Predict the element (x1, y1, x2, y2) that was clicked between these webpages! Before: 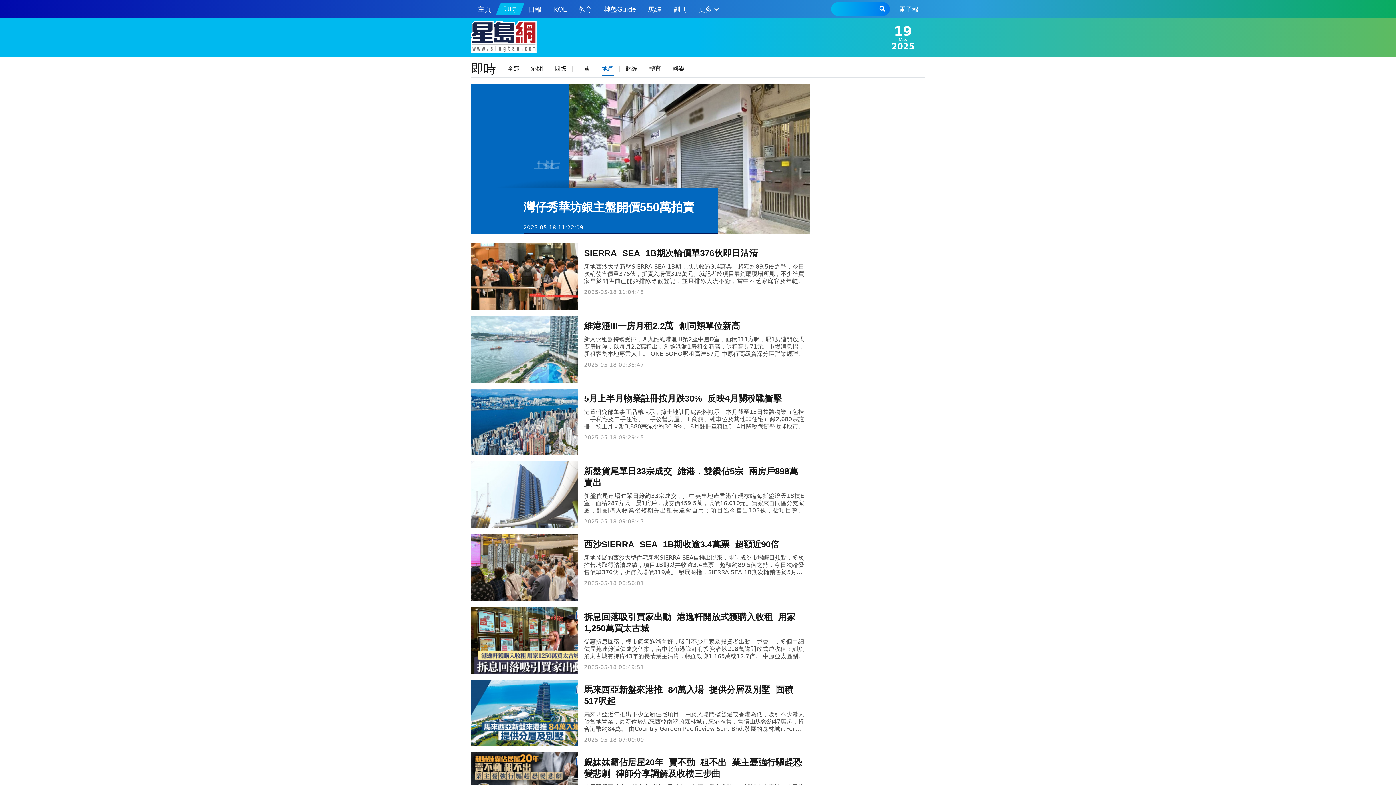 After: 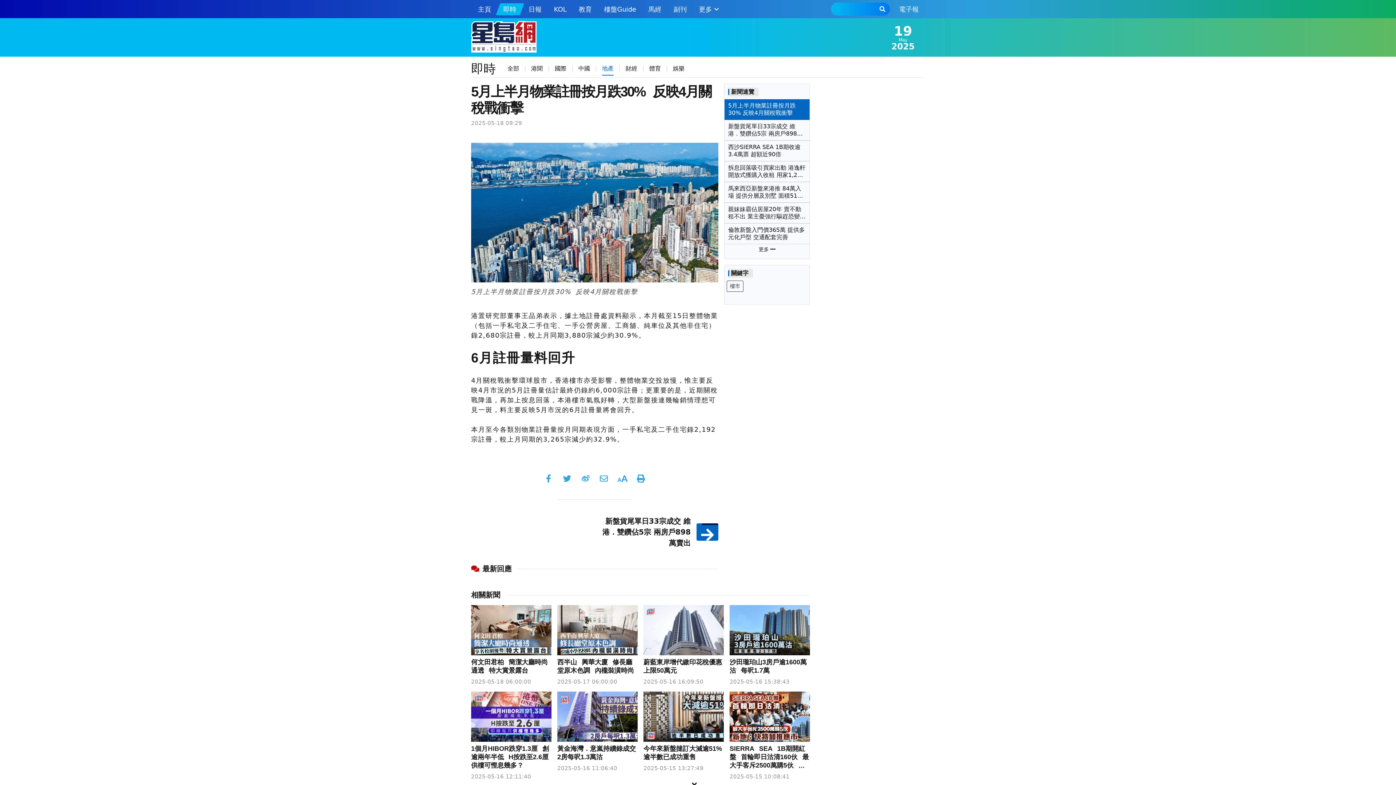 Action: bbox: (471, 388, 578, 455)